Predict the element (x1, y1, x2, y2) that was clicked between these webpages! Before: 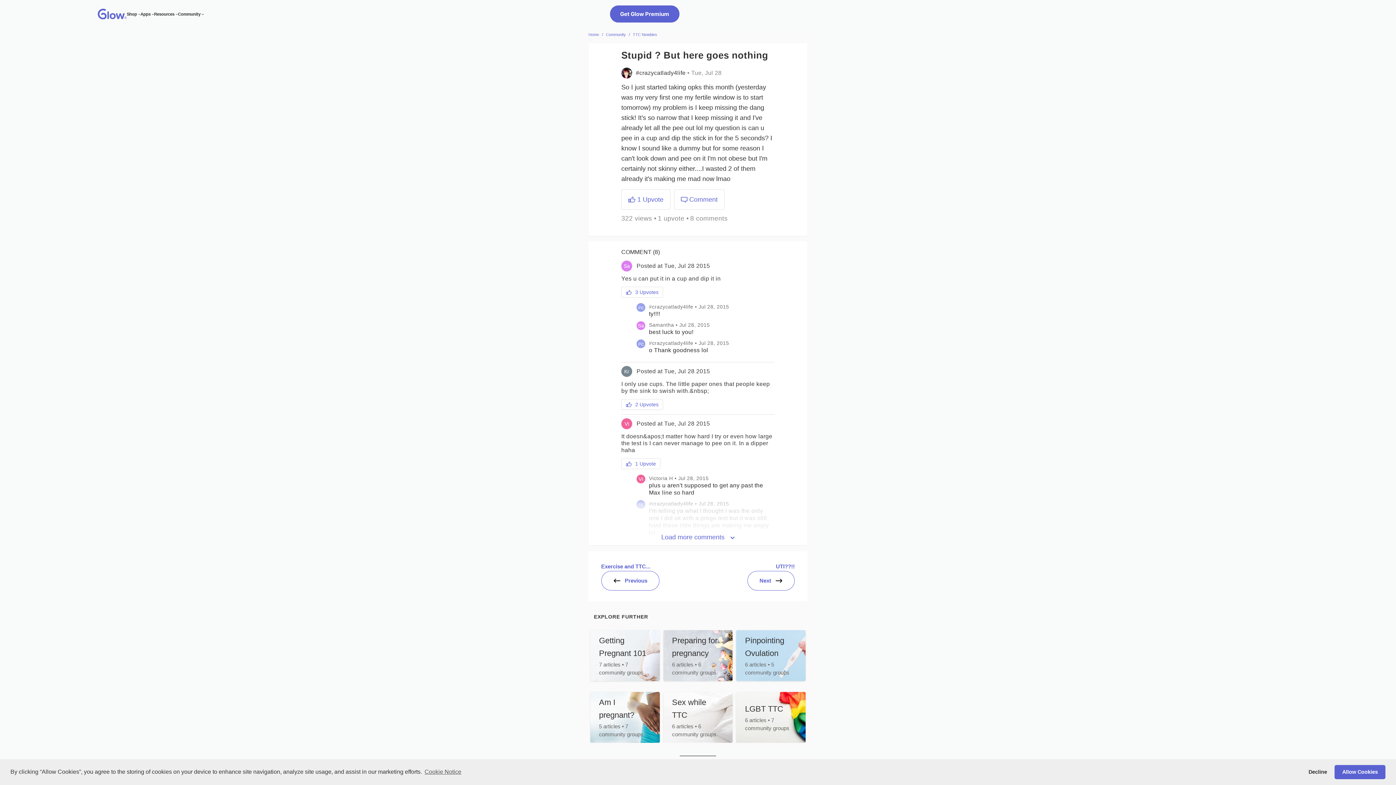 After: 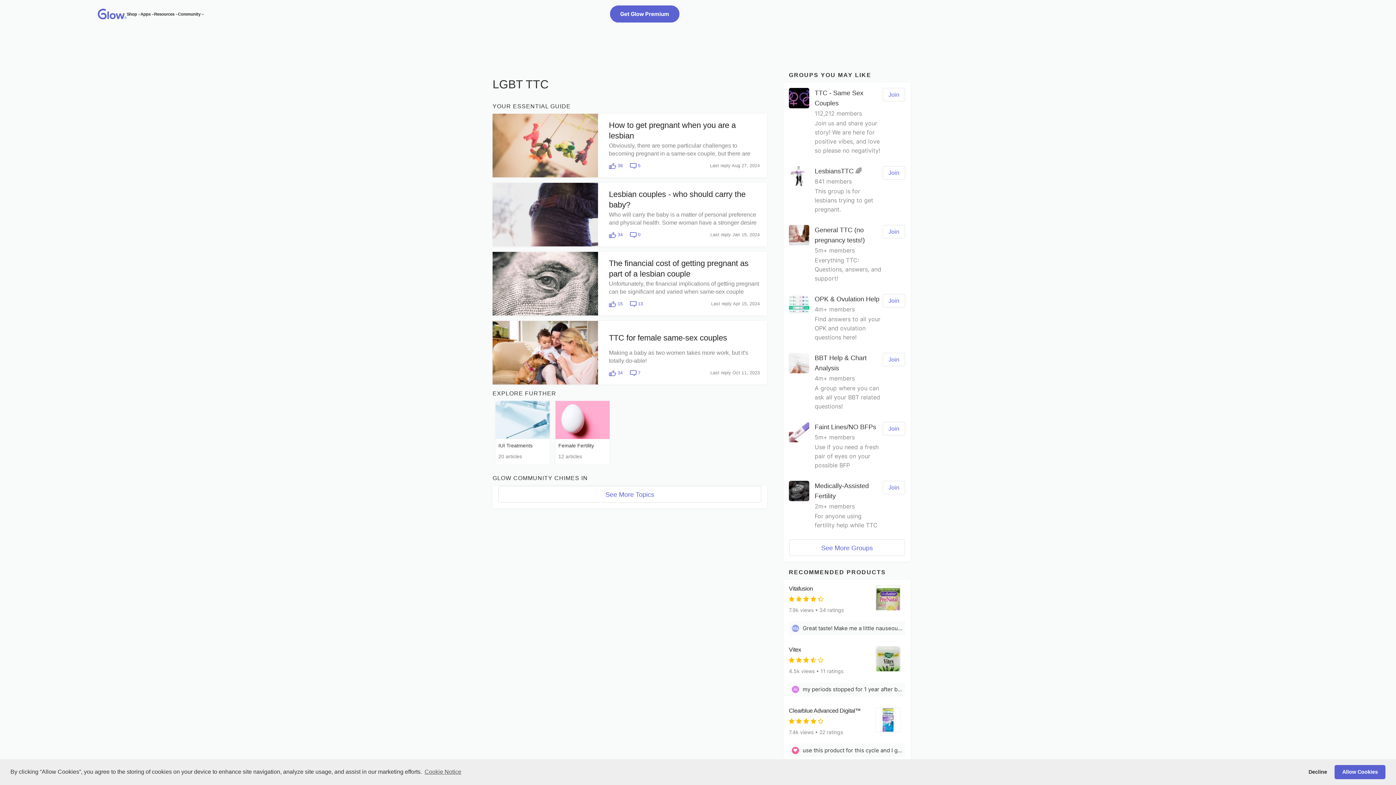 Action: label: LGBT TTC
6 articles • 7 community groups bbox: (734, 692, 807, 743)